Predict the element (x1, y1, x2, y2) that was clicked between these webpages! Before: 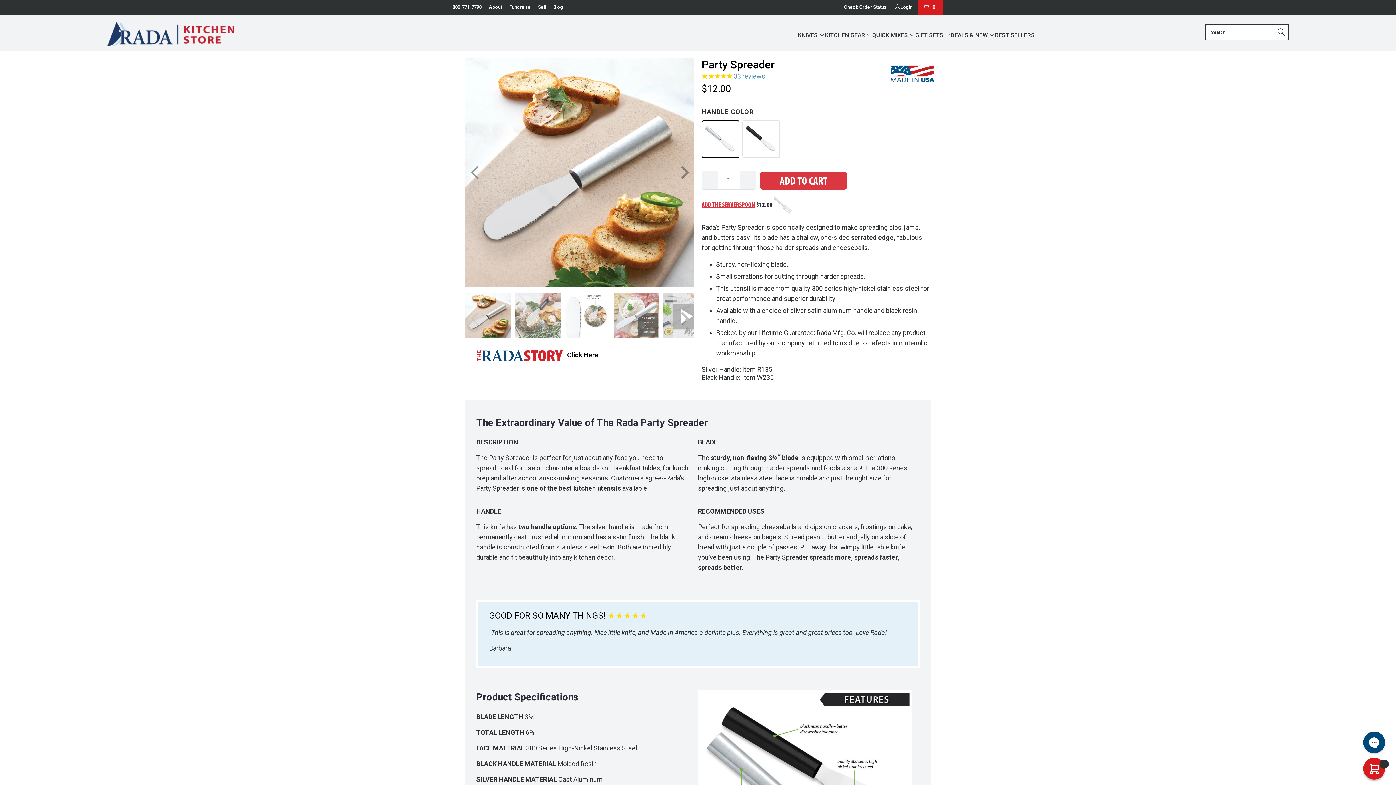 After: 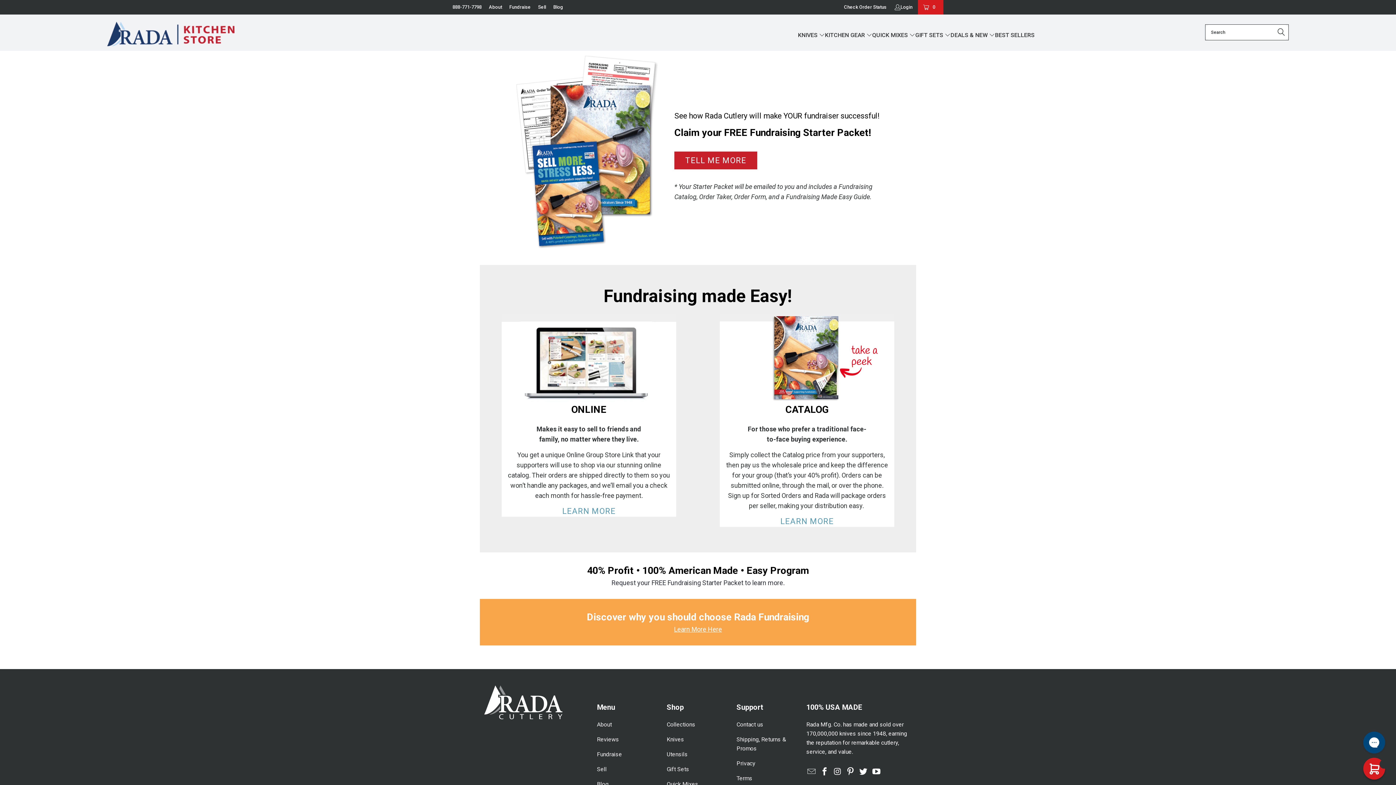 Action: label: Fundraise bbox: (509, 2, 530, 12)